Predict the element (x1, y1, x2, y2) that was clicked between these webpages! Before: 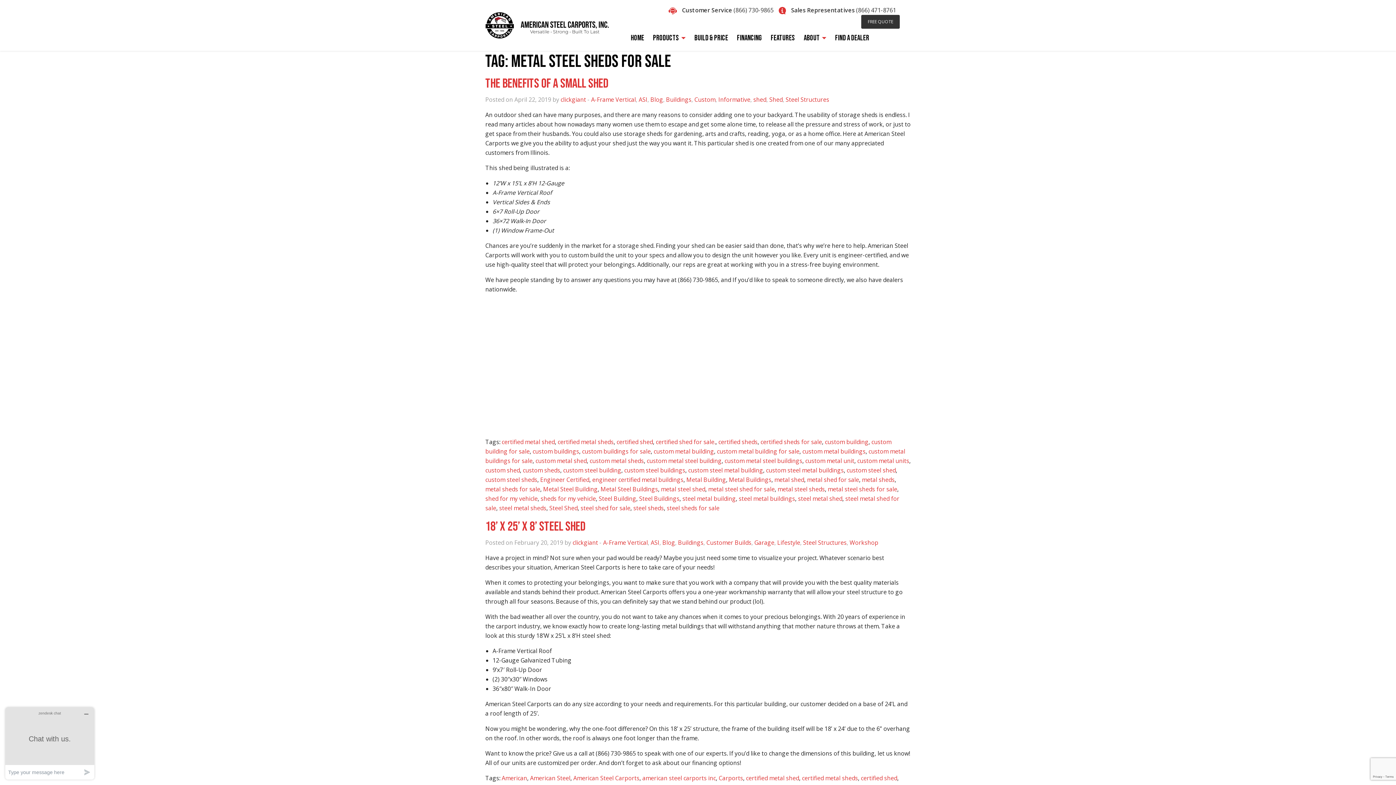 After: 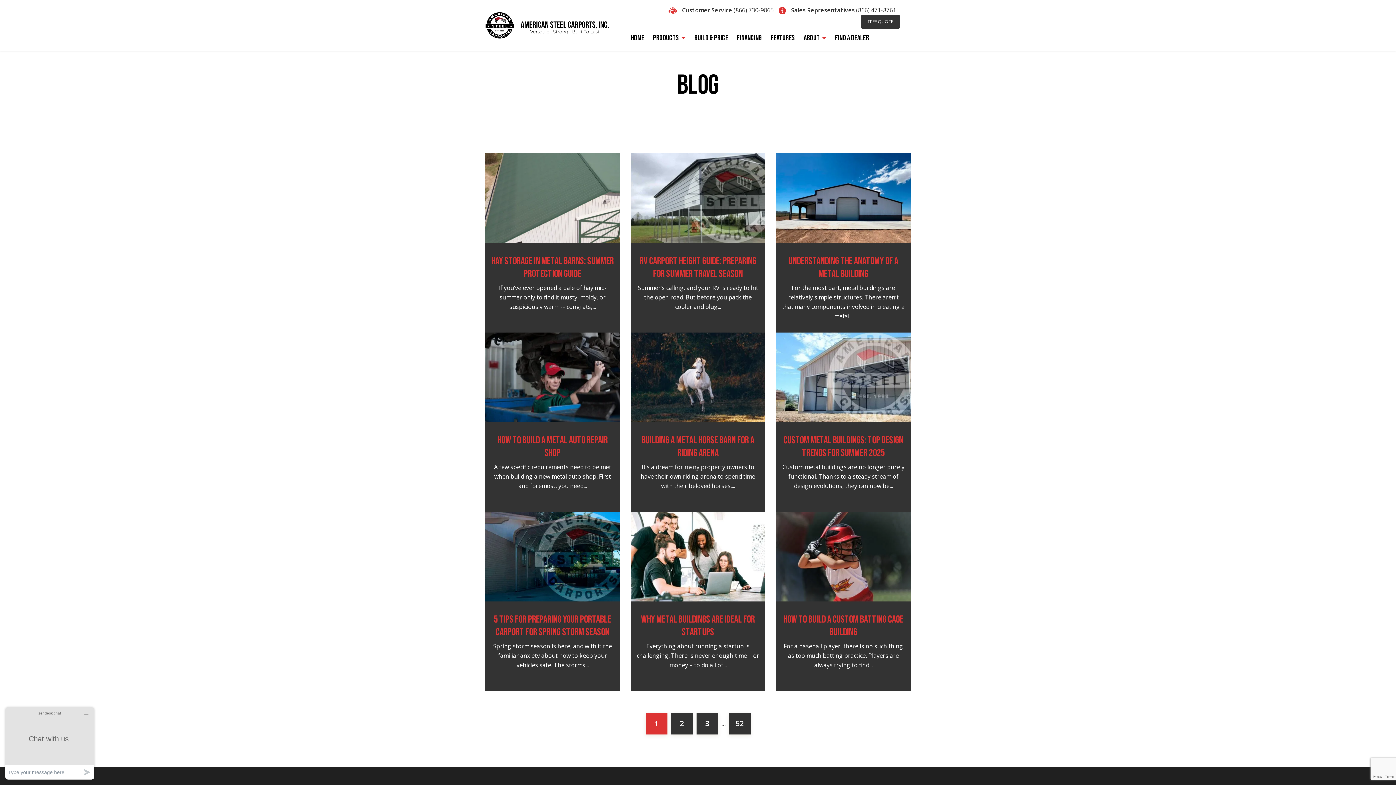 Action: label: ASI bbox: (638, 95, 647, 103)